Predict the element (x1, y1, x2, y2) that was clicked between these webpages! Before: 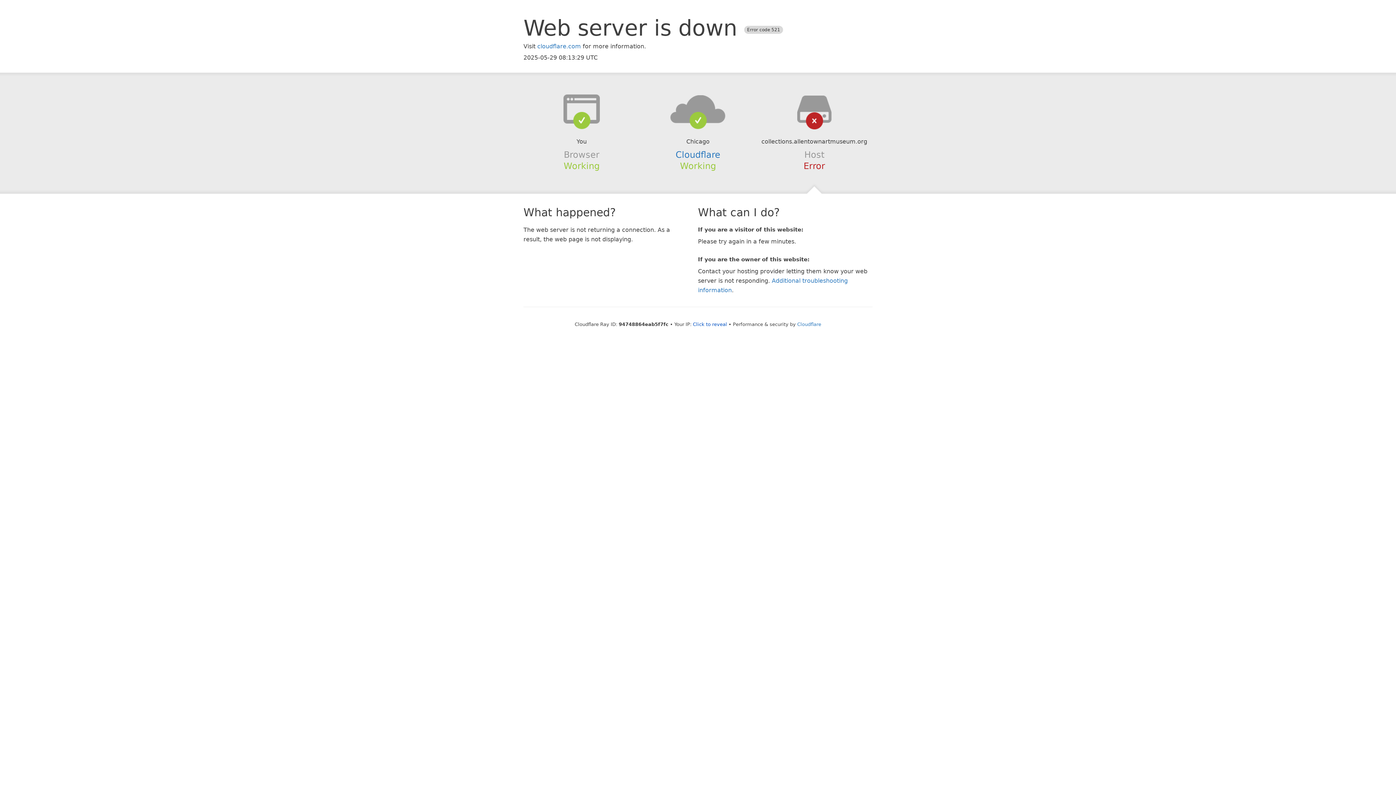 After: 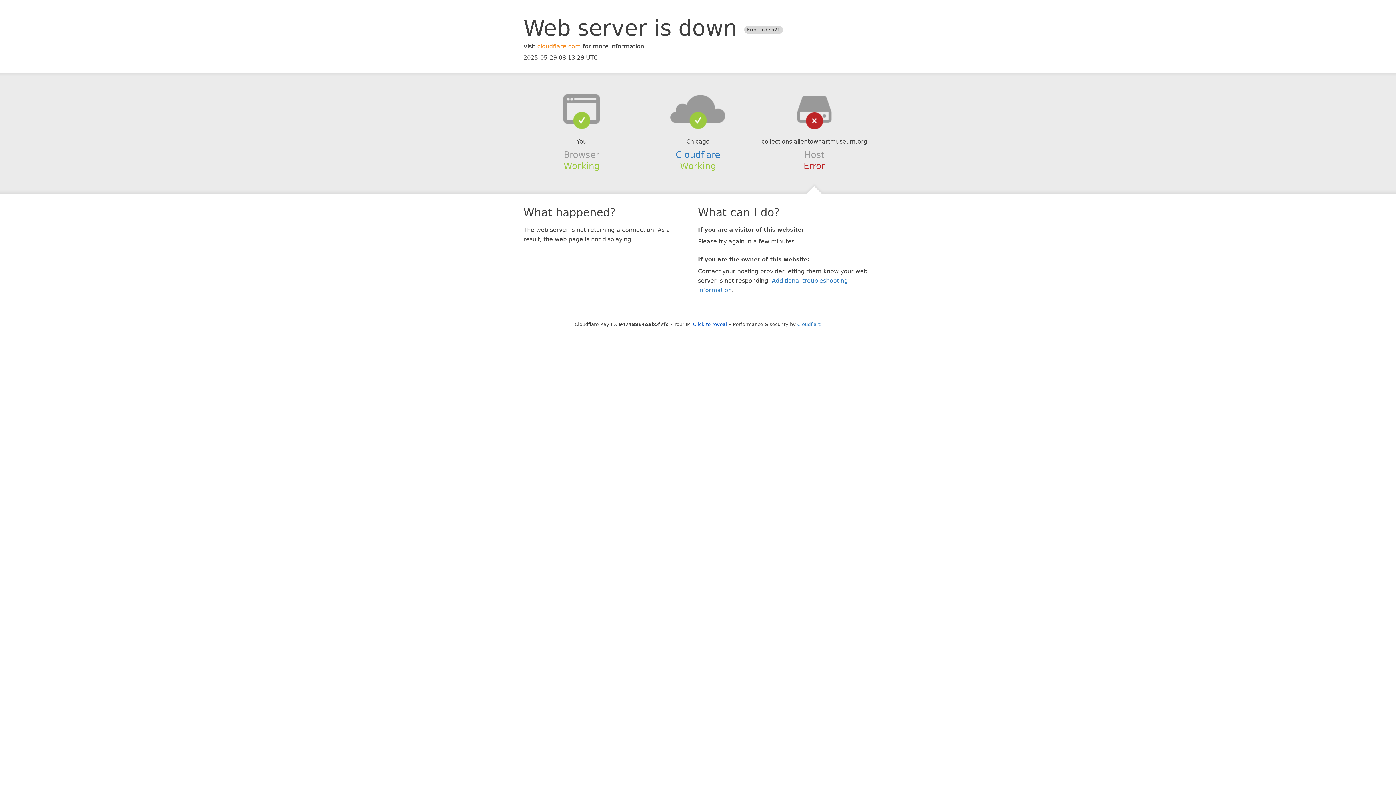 Action: label: cloudflare.com bbox: (537, 42, 581, 49)